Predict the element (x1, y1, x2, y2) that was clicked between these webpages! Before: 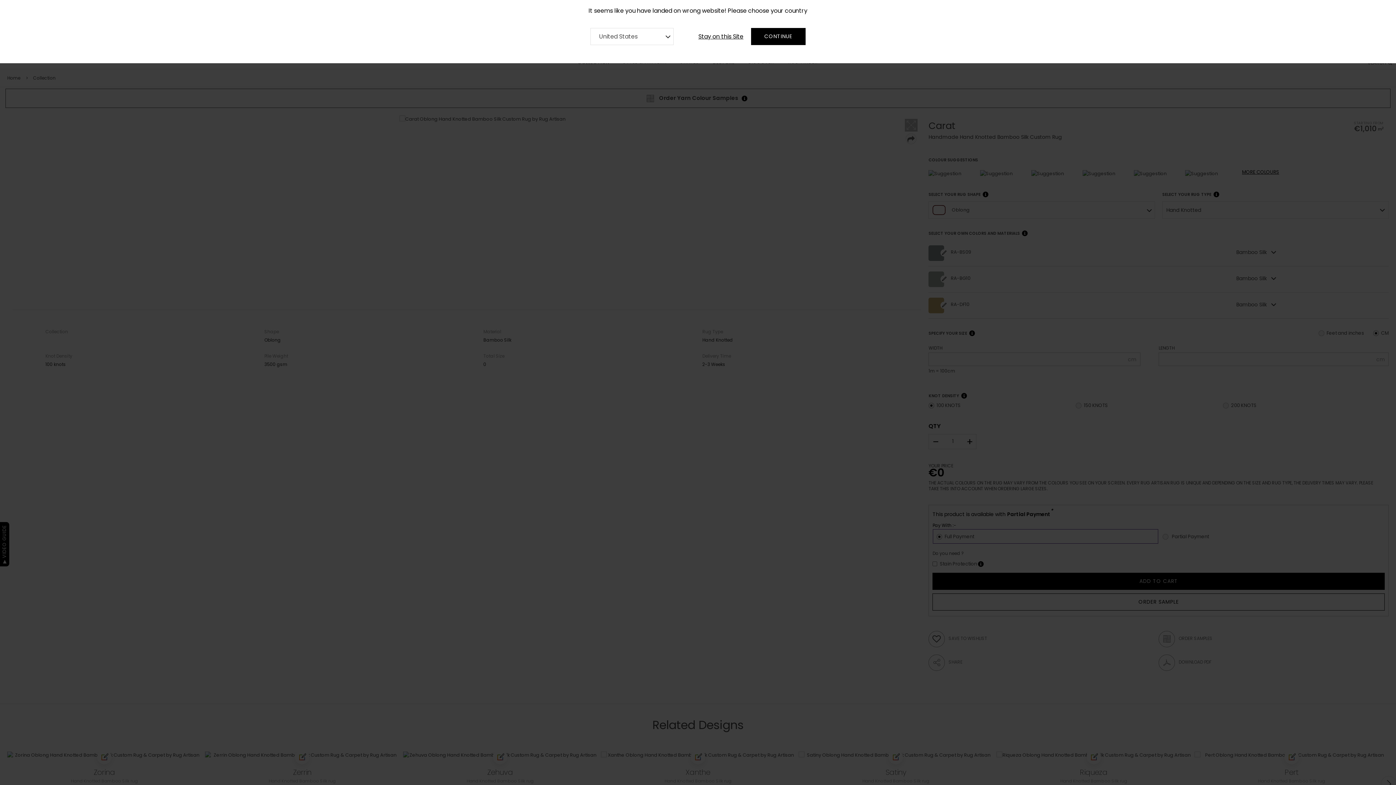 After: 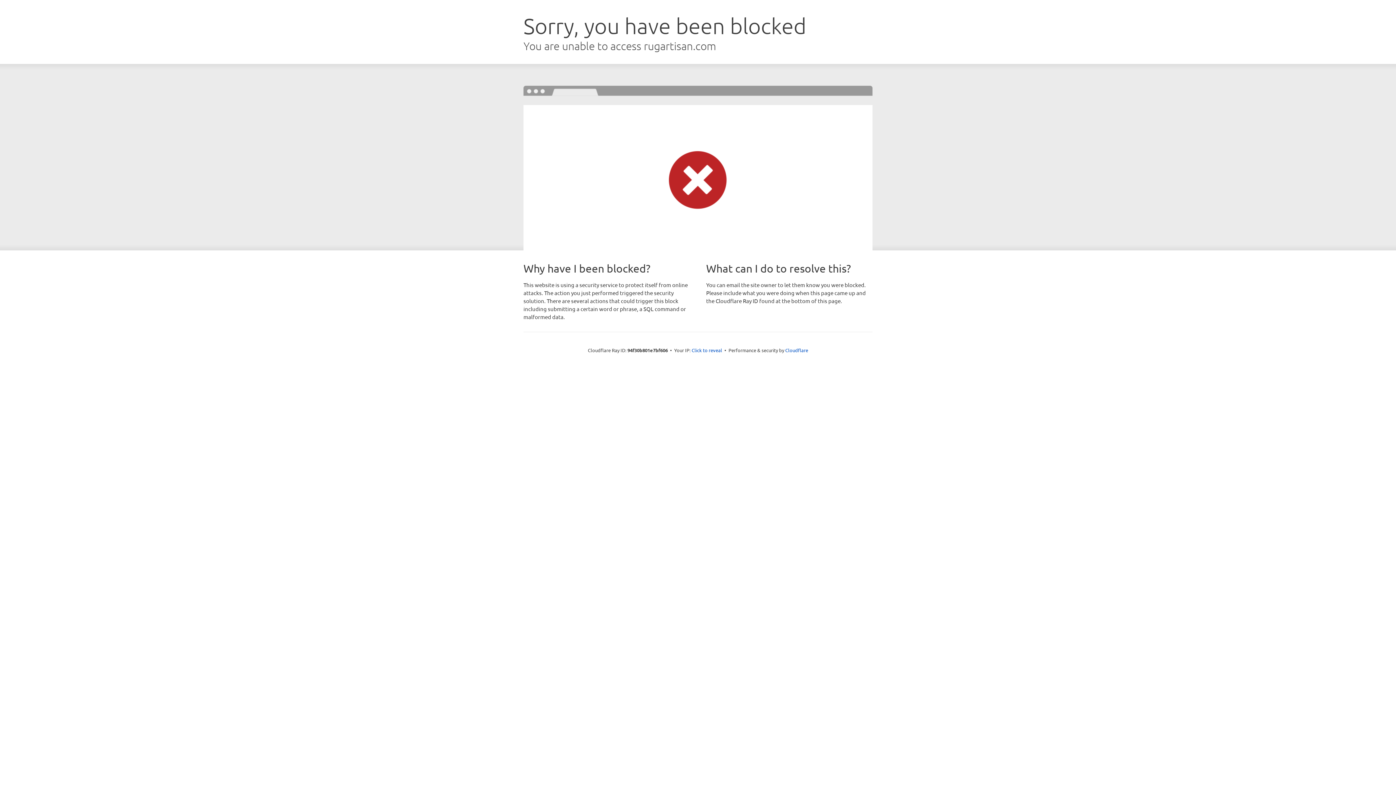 Action: bbox: (751, 28, 805, 45) label: CONTINUE